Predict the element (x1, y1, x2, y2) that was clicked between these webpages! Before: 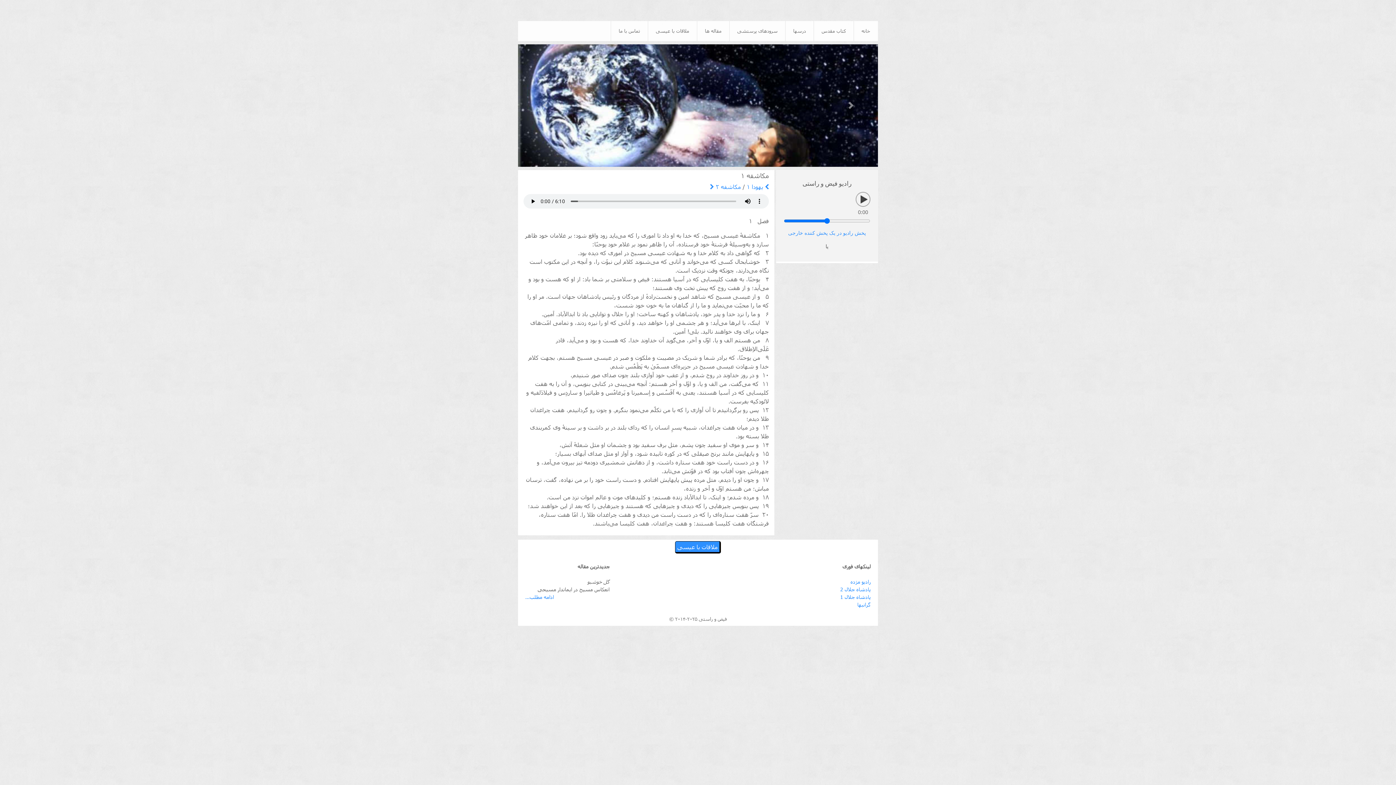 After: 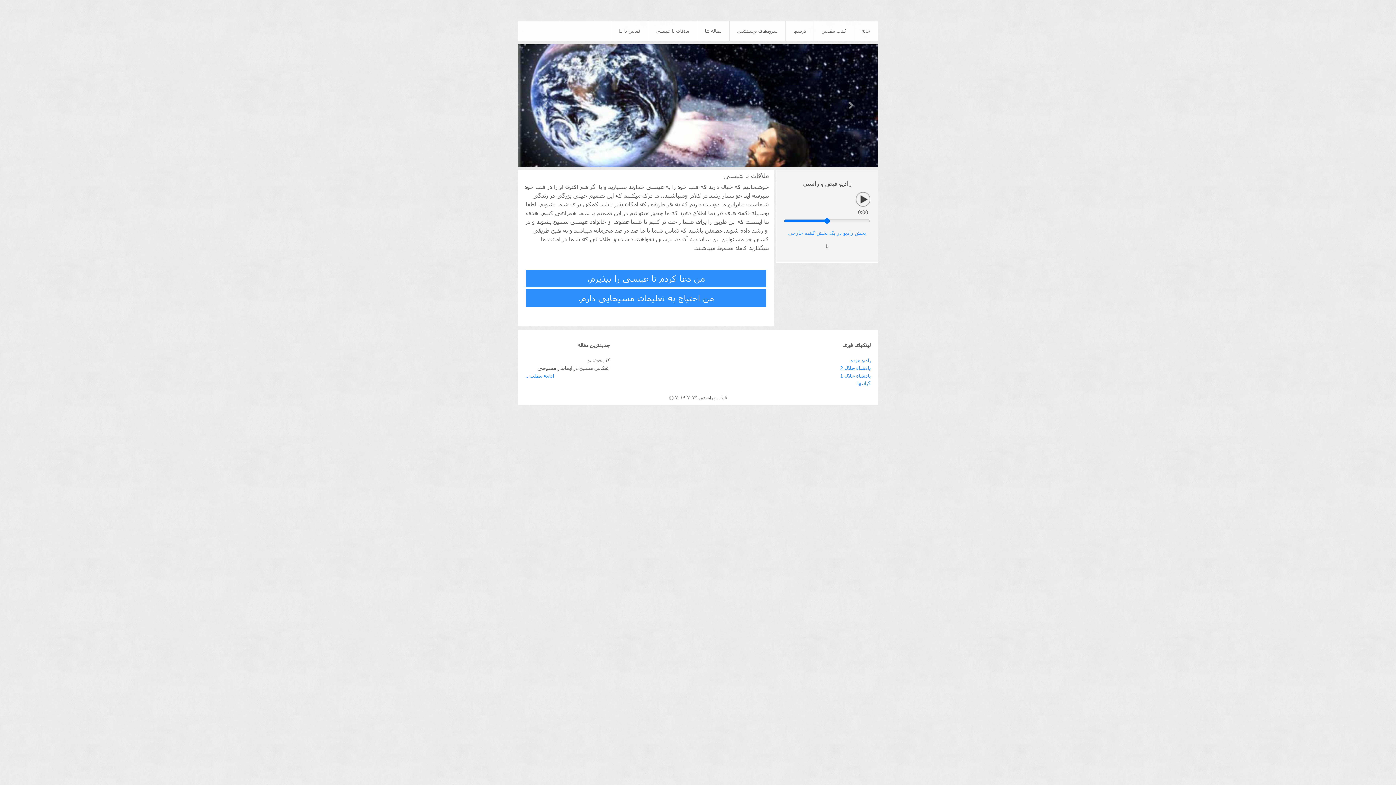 Action: bbox: (675, 541, 721, 553) label: ملاقات با عیسی
